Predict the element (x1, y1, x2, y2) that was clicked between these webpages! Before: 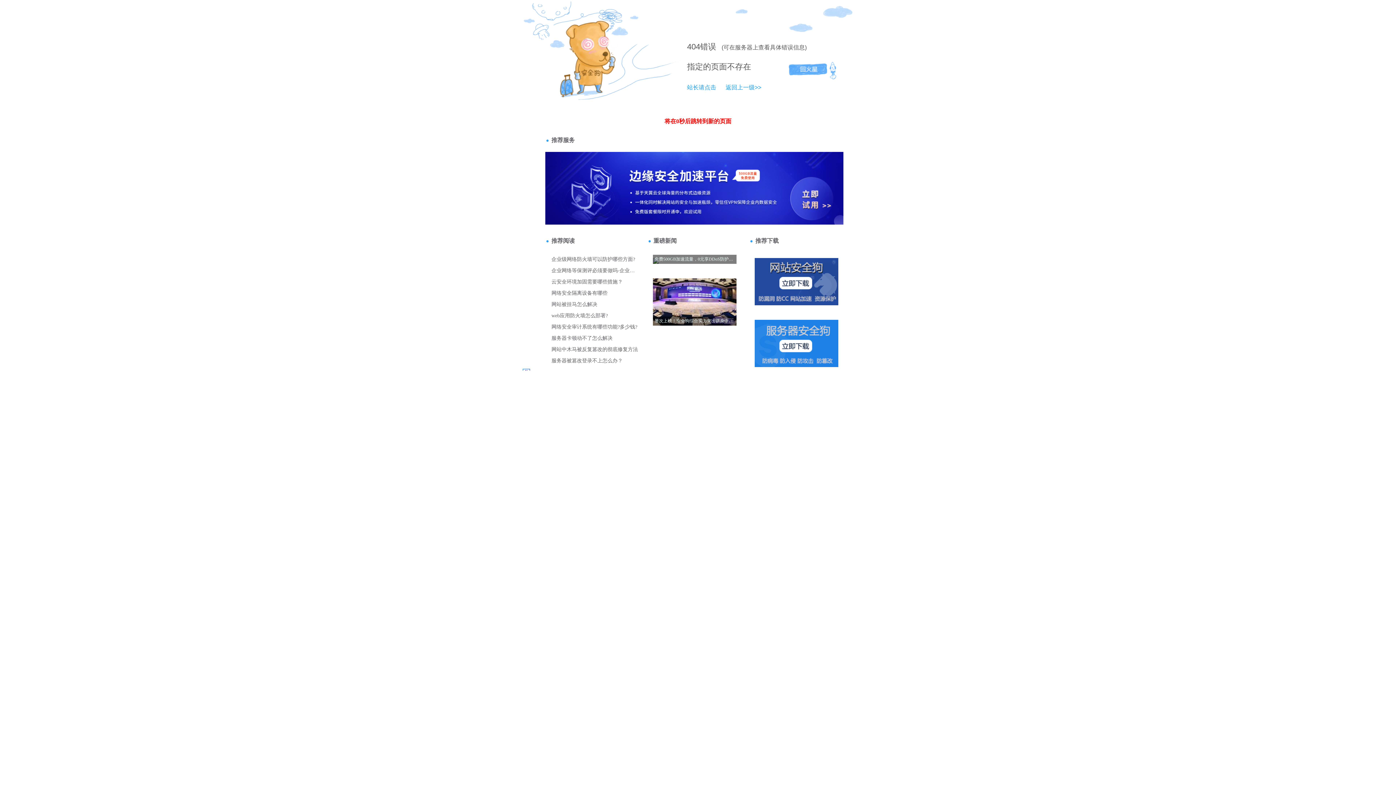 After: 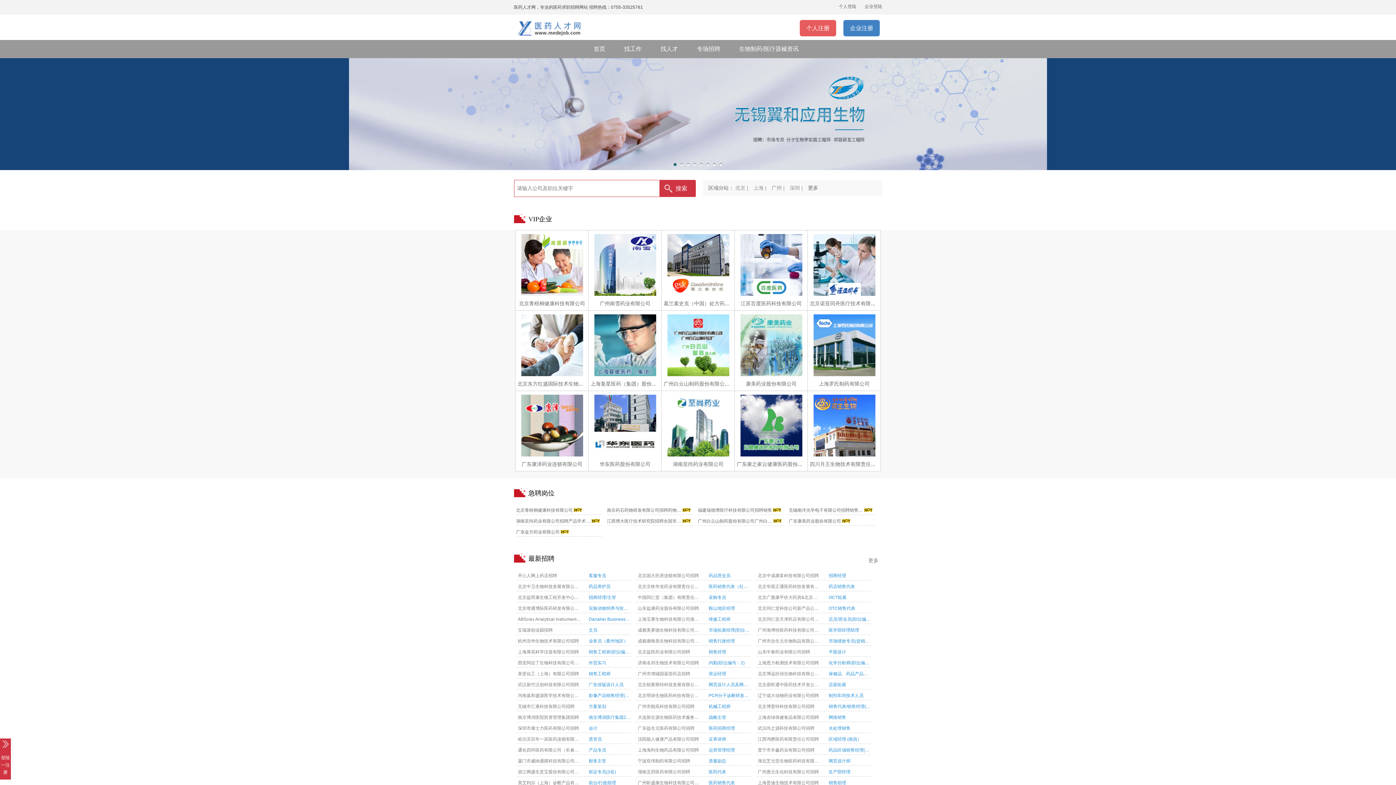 Action: bbox: (718, 84, 761, 90) label: 返回上一级>>